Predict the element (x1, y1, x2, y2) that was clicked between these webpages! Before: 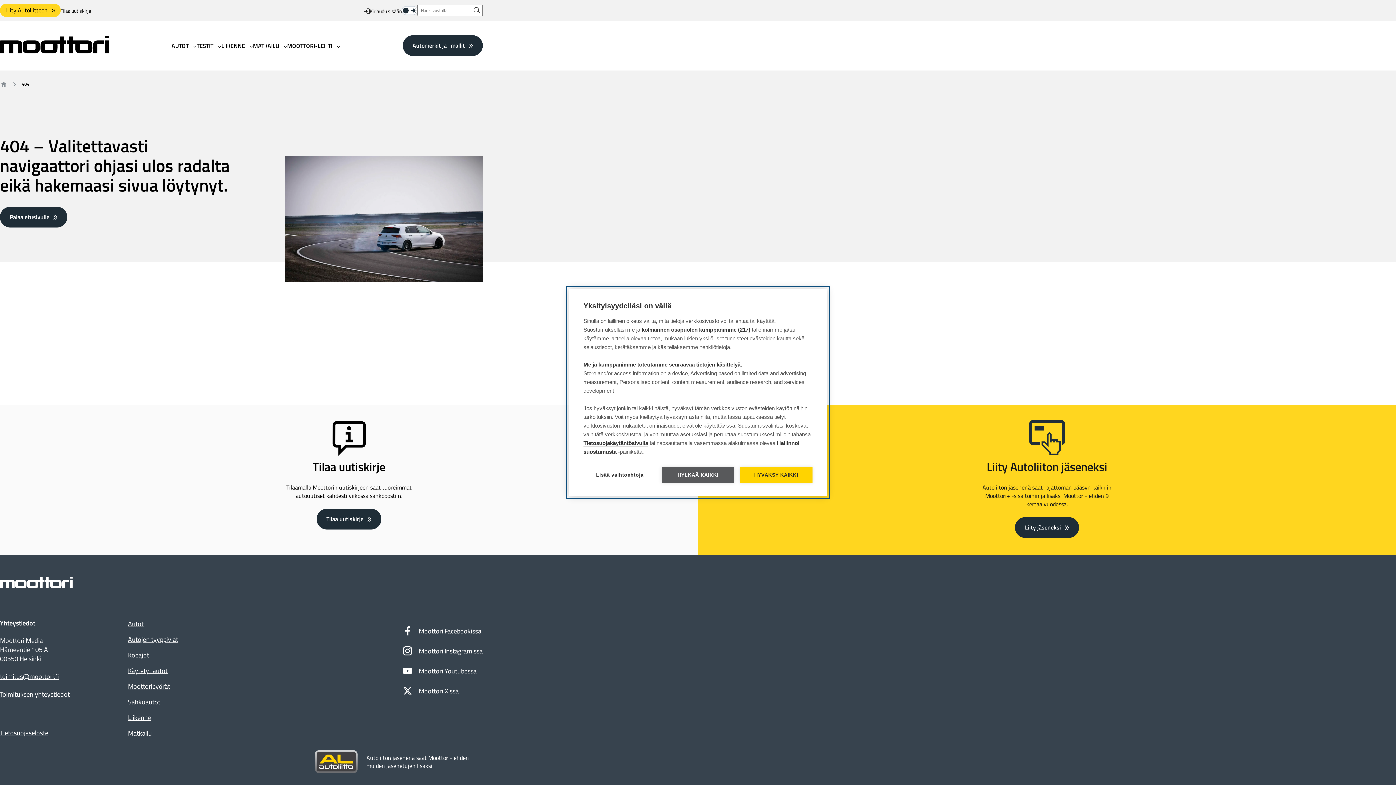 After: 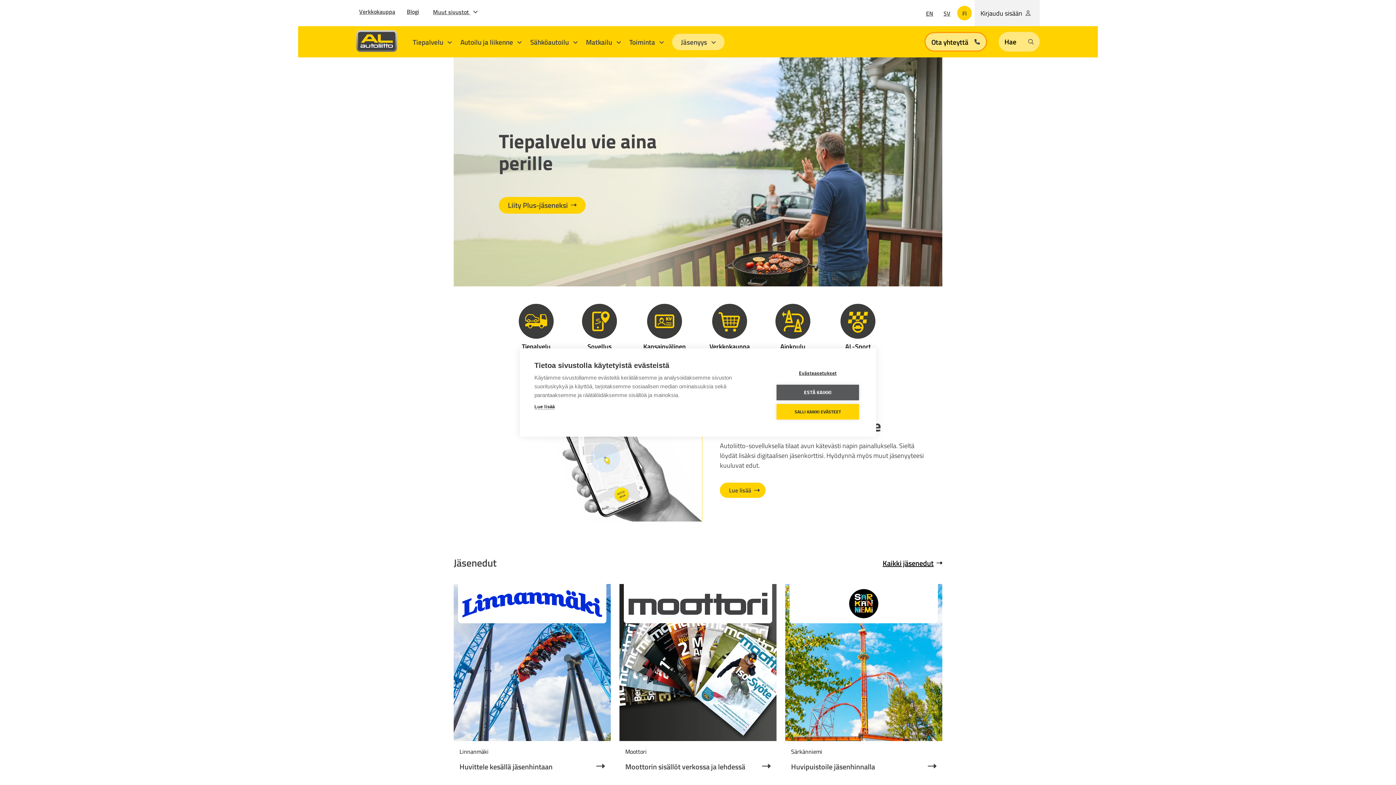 Action: bbox: (314, 750, 357, 773) label: Siirry sivustolle autoliitto.fi